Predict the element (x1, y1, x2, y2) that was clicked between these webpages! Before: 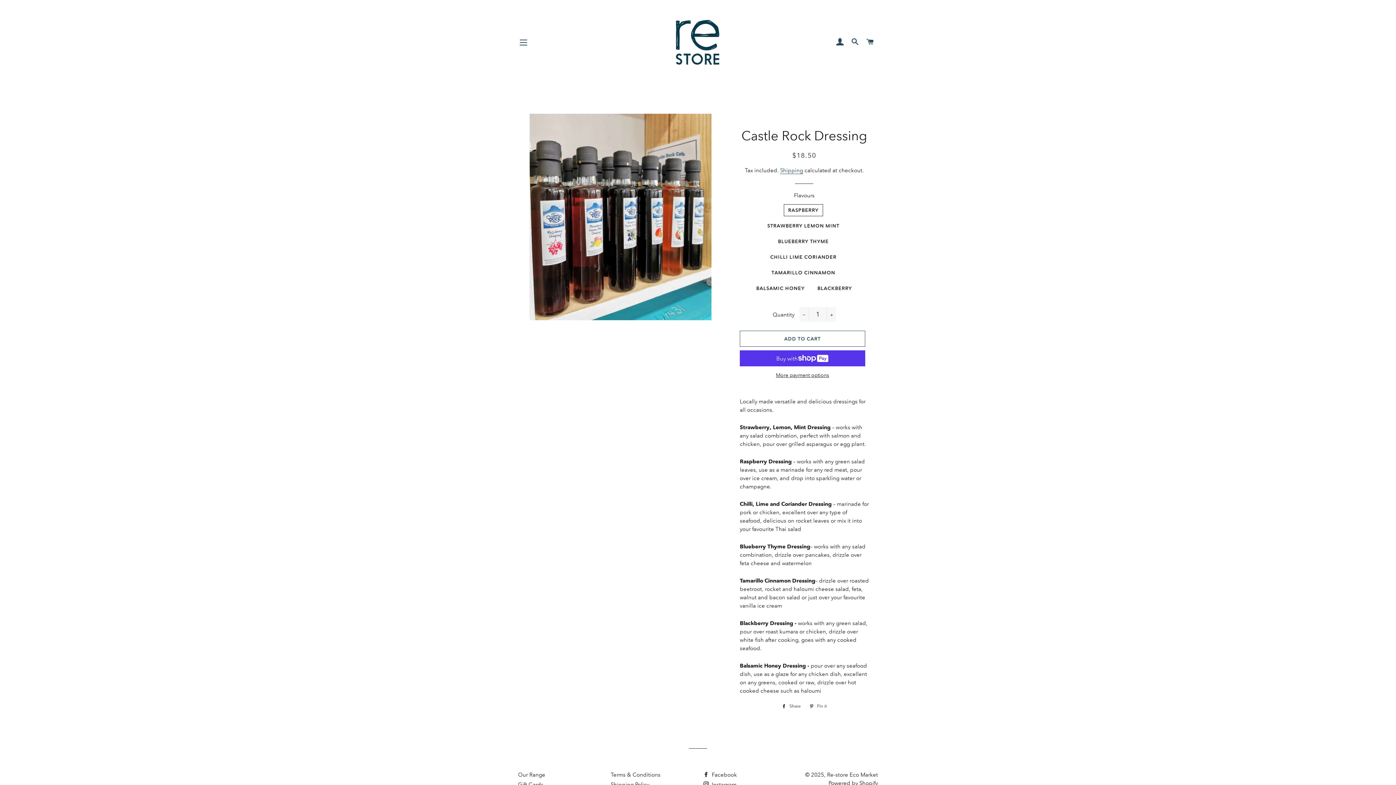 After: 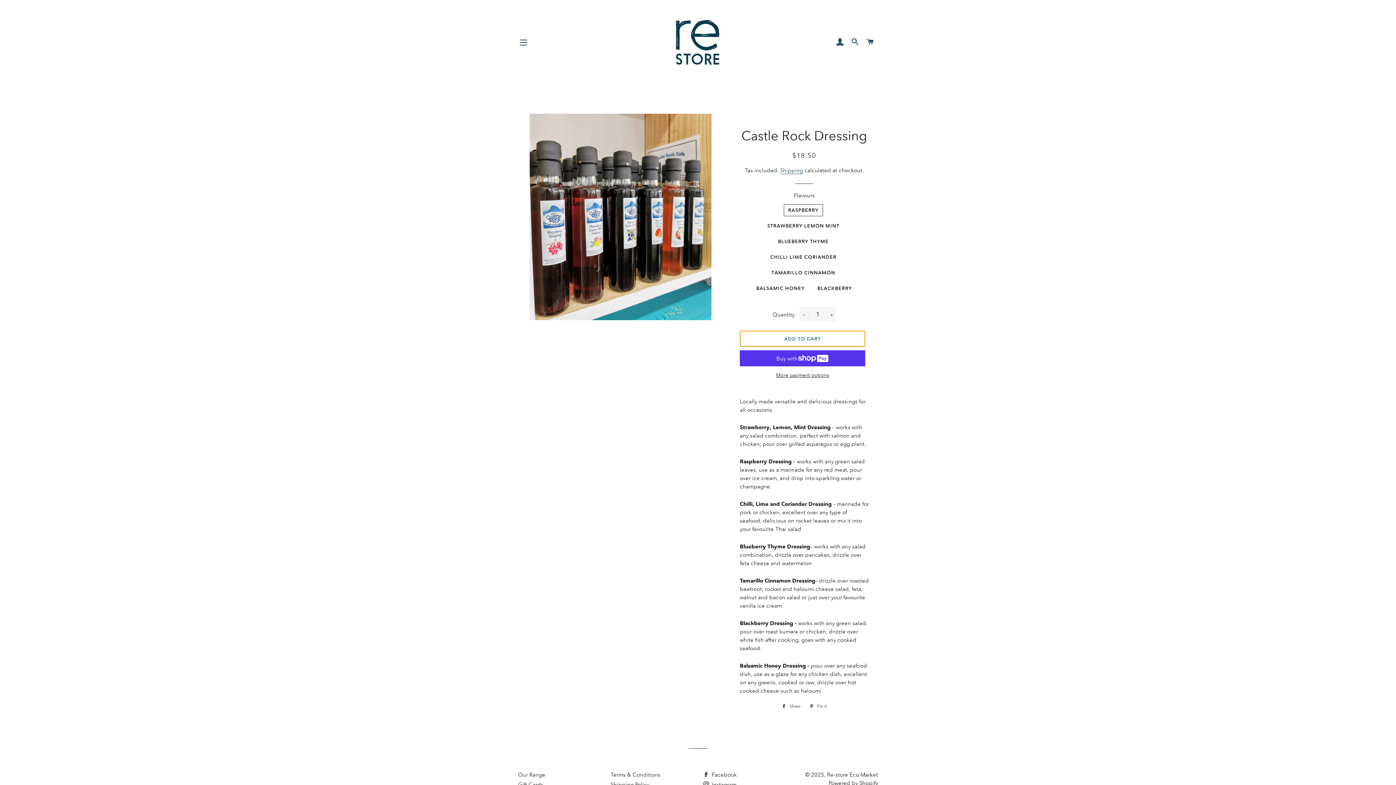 Action: bbox: (739, 330, 865, 346) label: ADD TO CART